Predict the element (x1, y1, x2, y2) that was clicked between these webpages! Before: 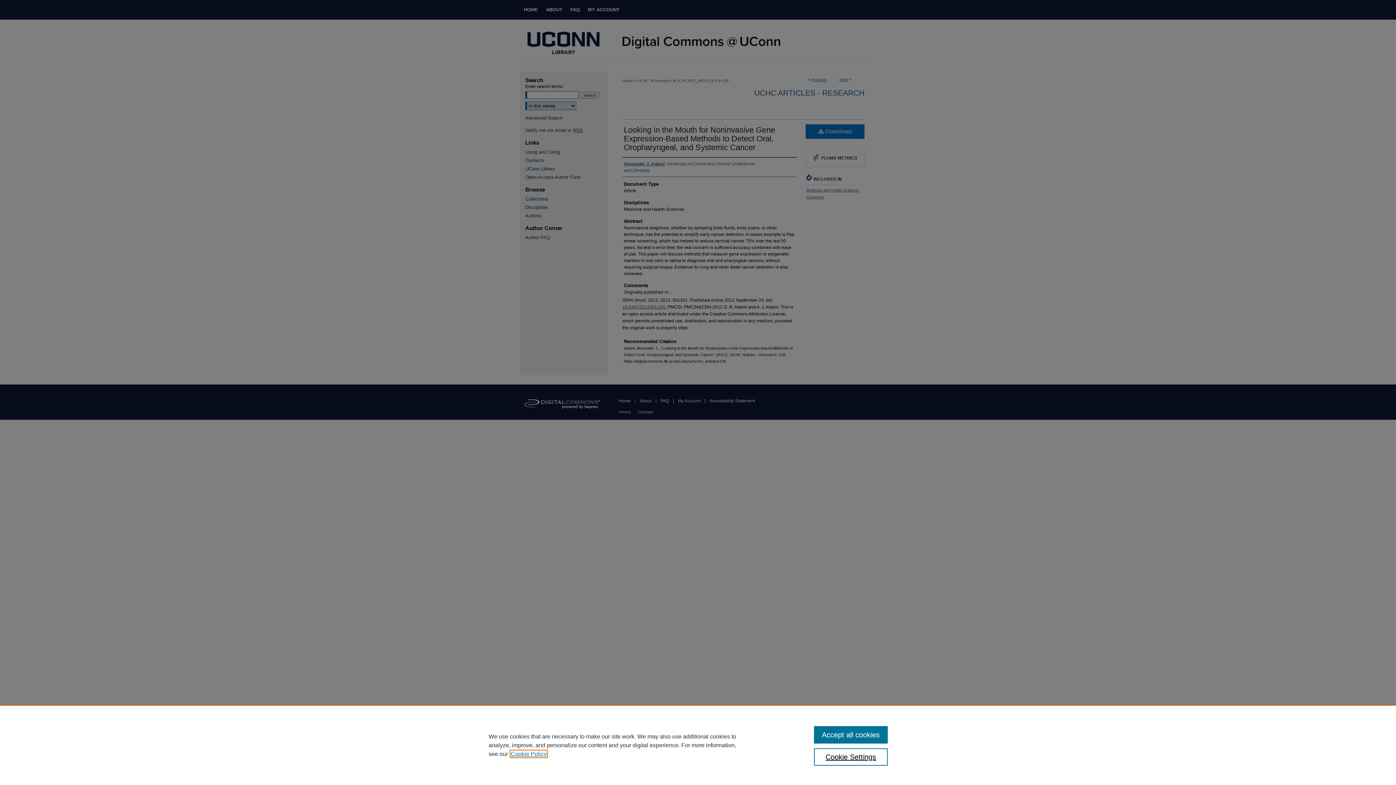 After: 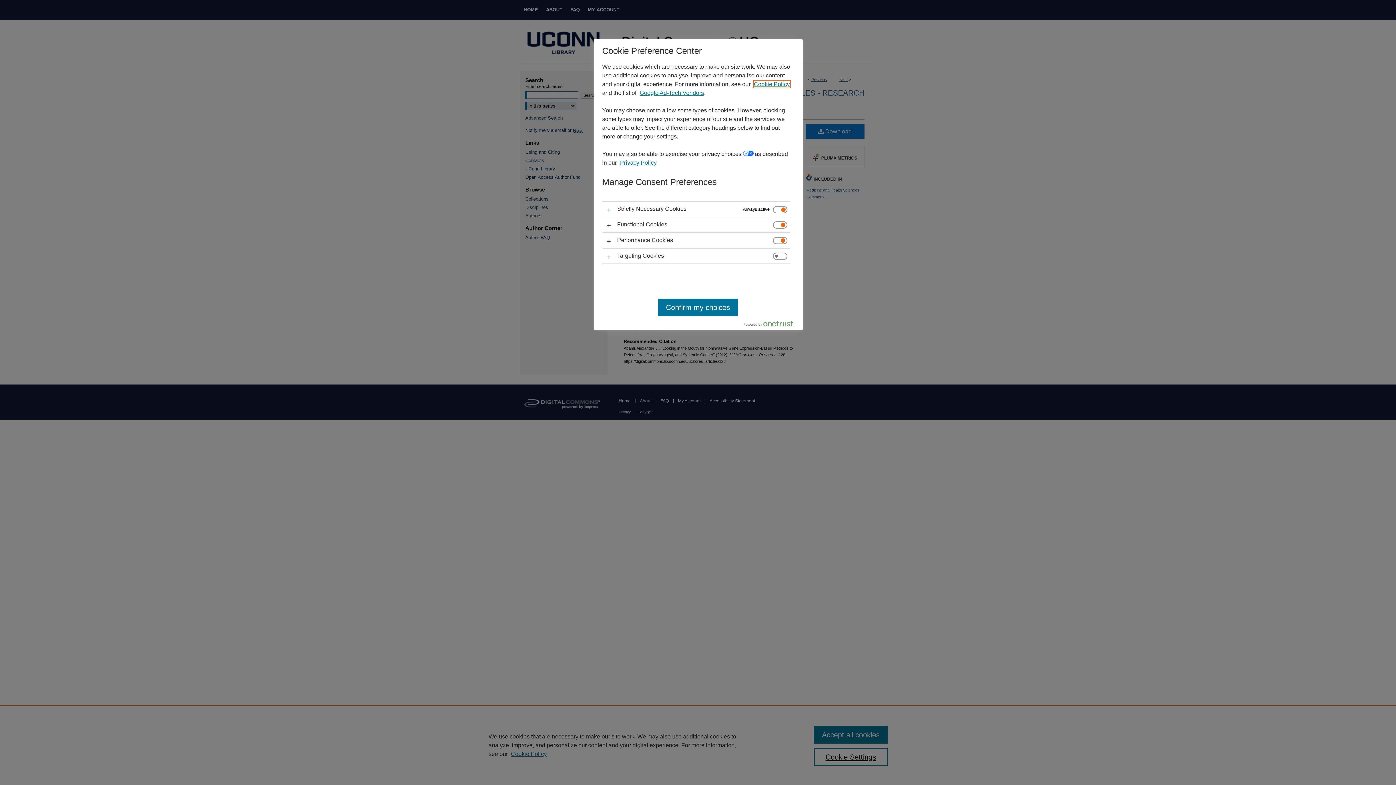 Action: bbox: (814, 748, 887, 766) label: Cookie Settings